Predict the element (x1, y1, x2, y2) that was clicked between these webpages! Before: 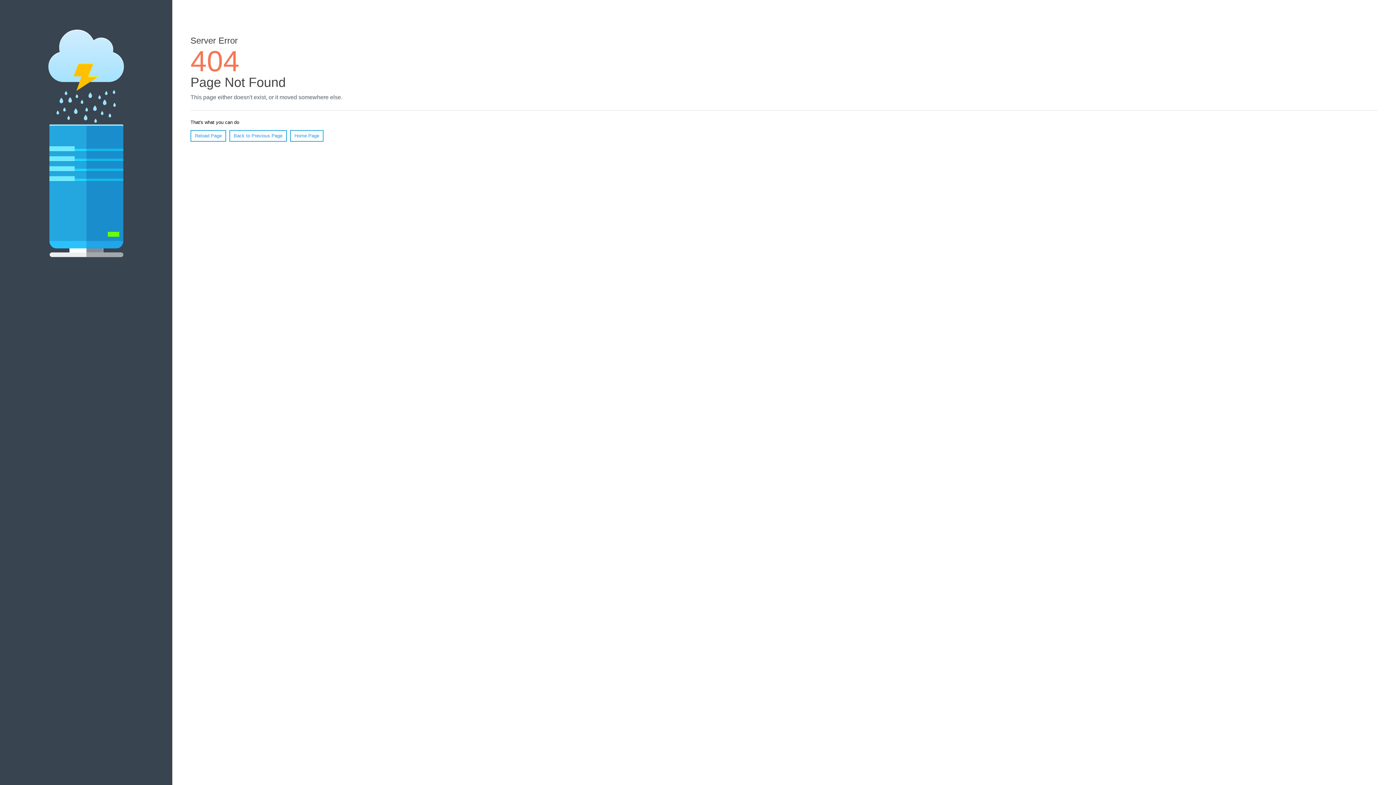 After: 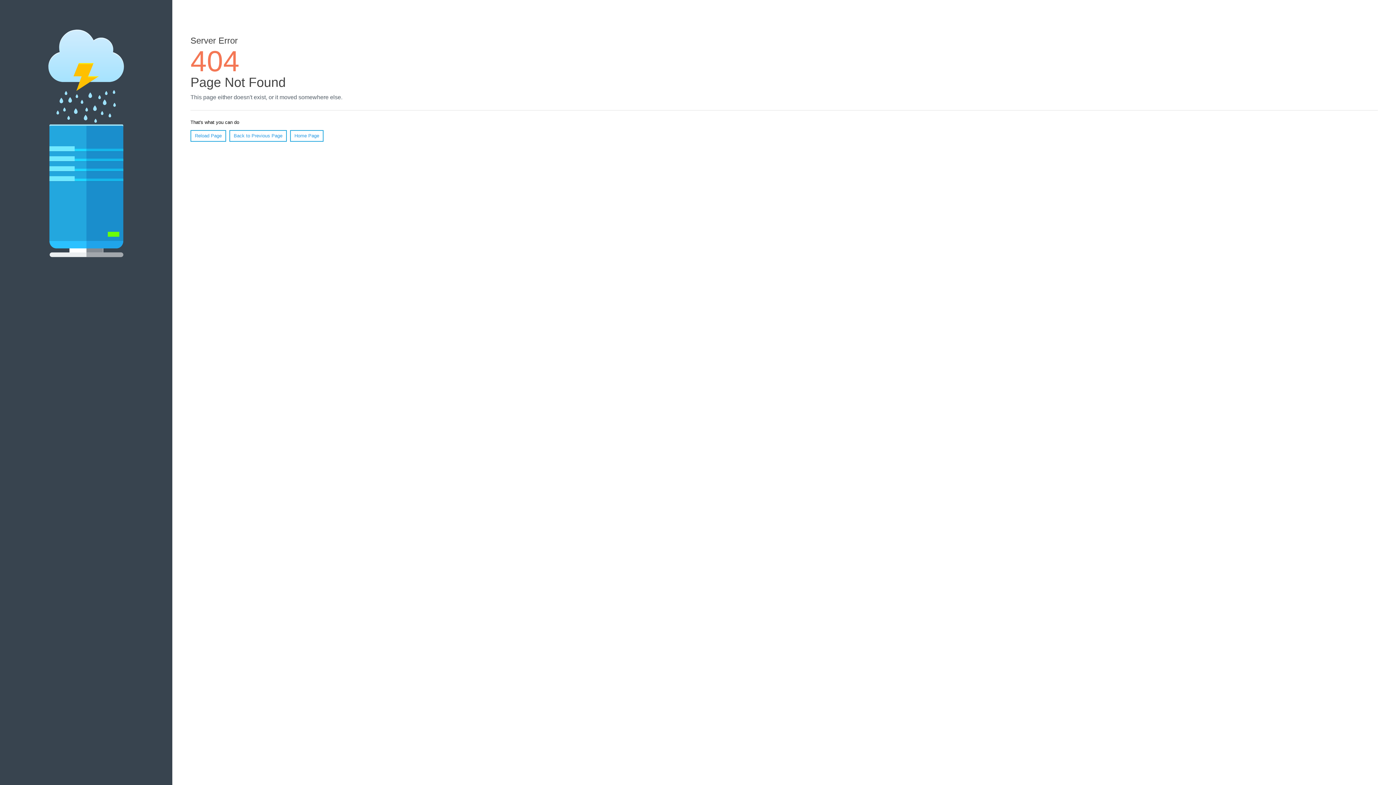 Action: label: Reload Page bbox: (190, 130, 226, 141)